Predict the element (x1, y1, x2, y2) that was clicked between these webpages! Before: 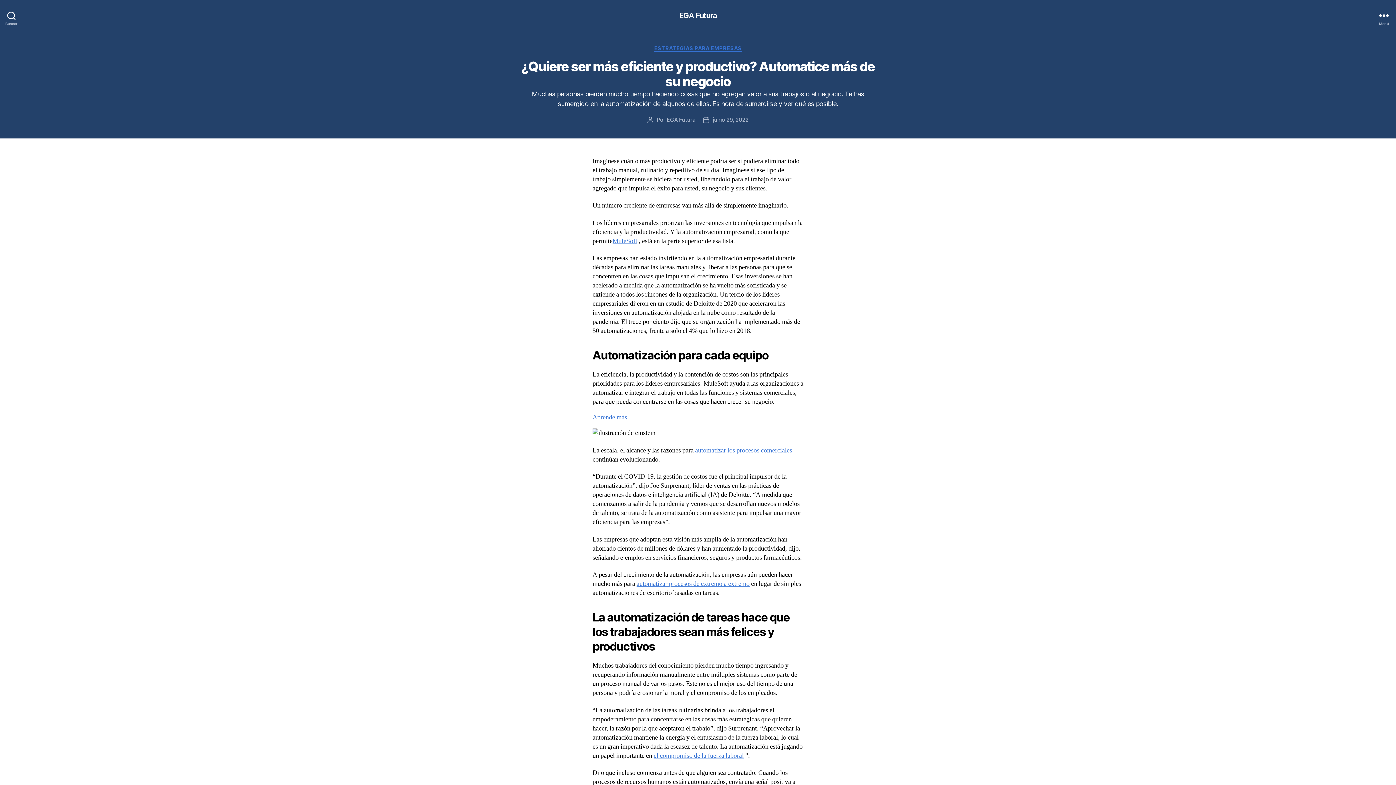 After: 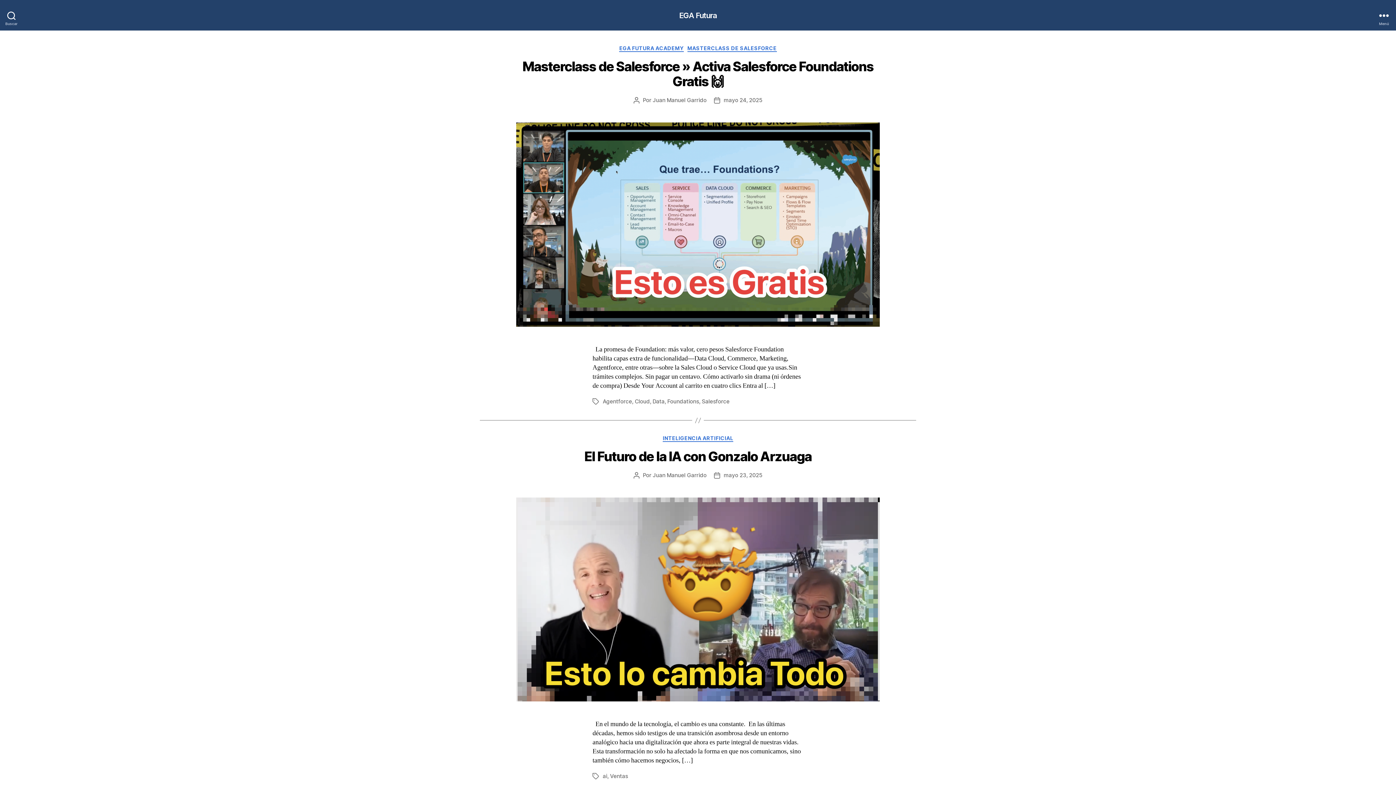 Action: label: EGA Futura bbox: (679, 11, 716, 19)